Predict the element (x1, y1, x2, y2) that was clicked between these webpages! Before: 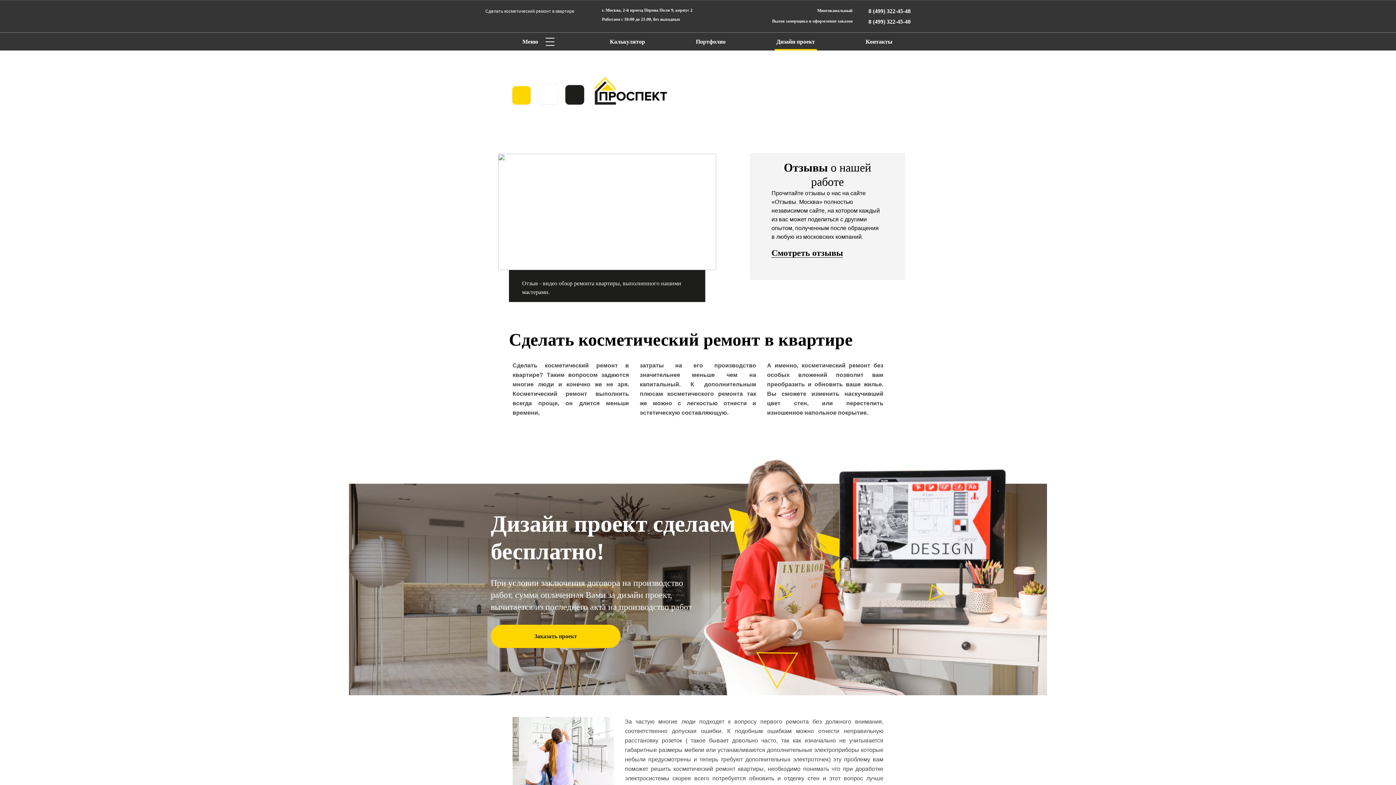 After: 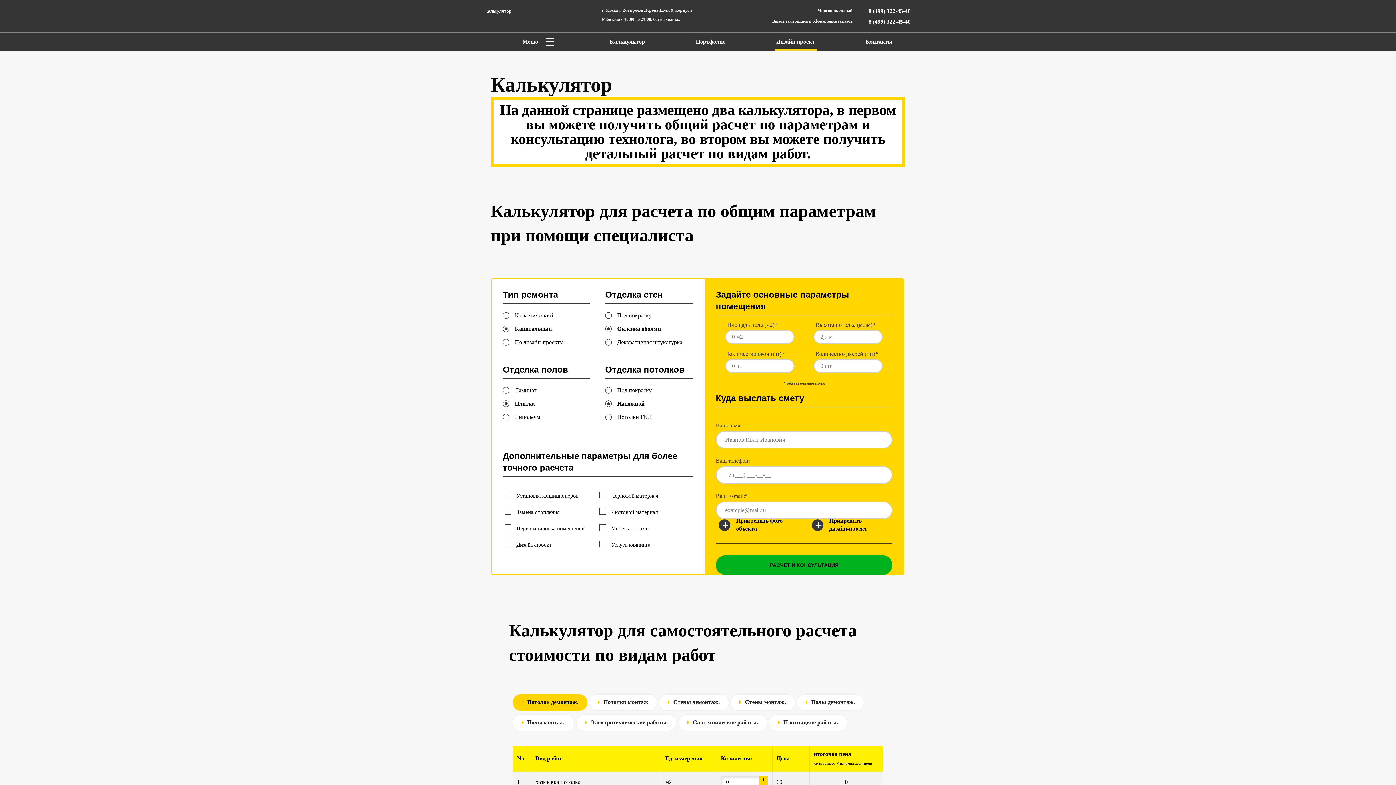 Action: bbox: (608, 32, 647, 50) label: Калькулятор